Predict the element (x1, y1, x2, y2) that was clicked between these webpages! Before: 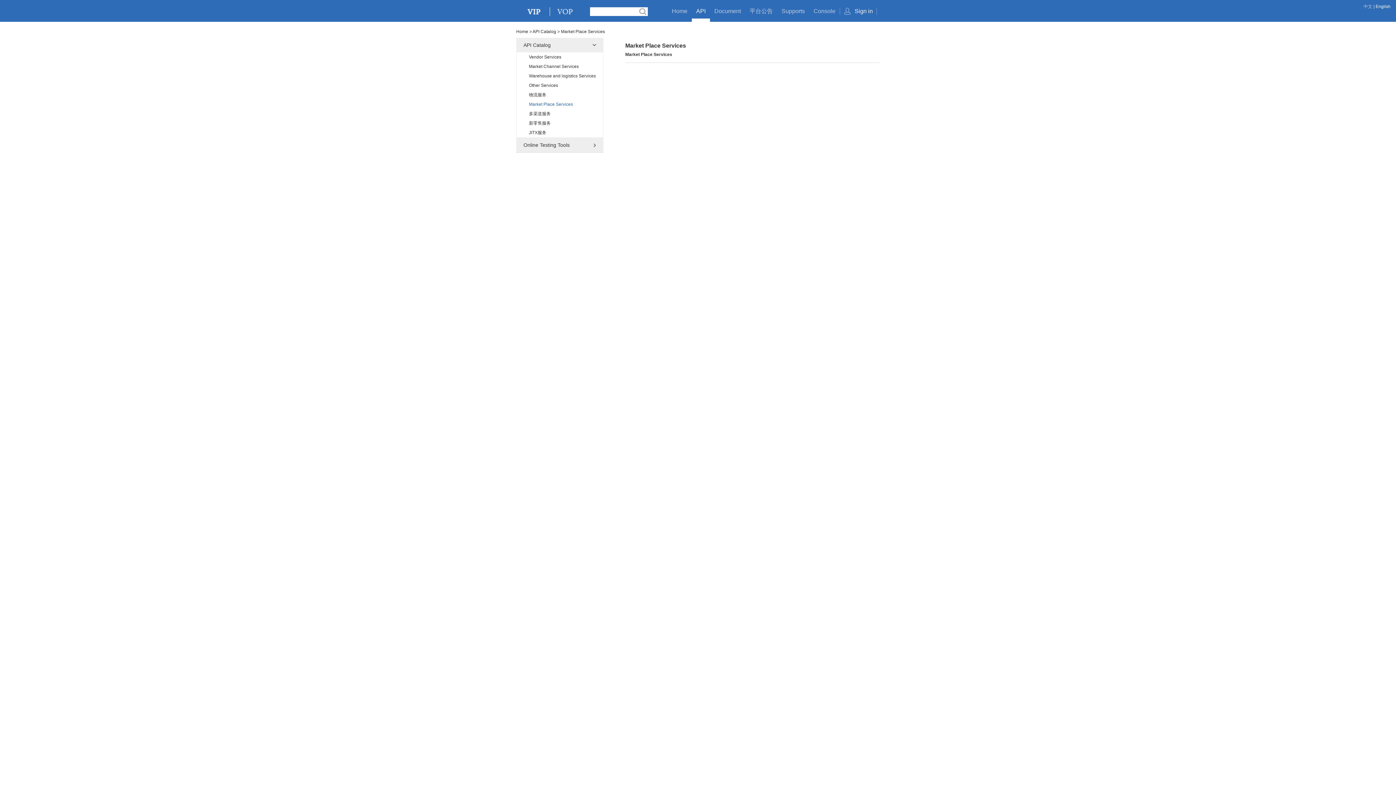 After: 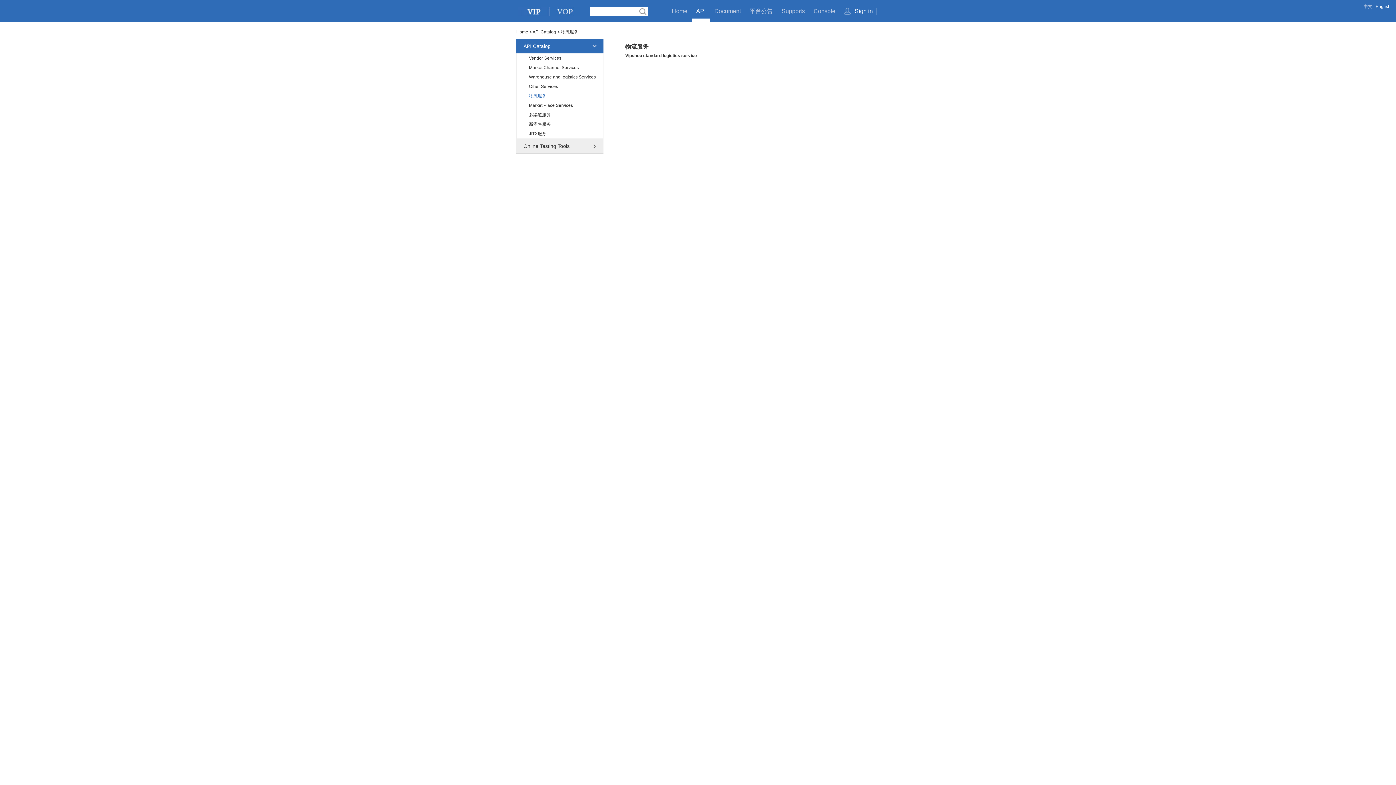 Action: label: 物流服务 bbox: (516, 90, 603, 99)